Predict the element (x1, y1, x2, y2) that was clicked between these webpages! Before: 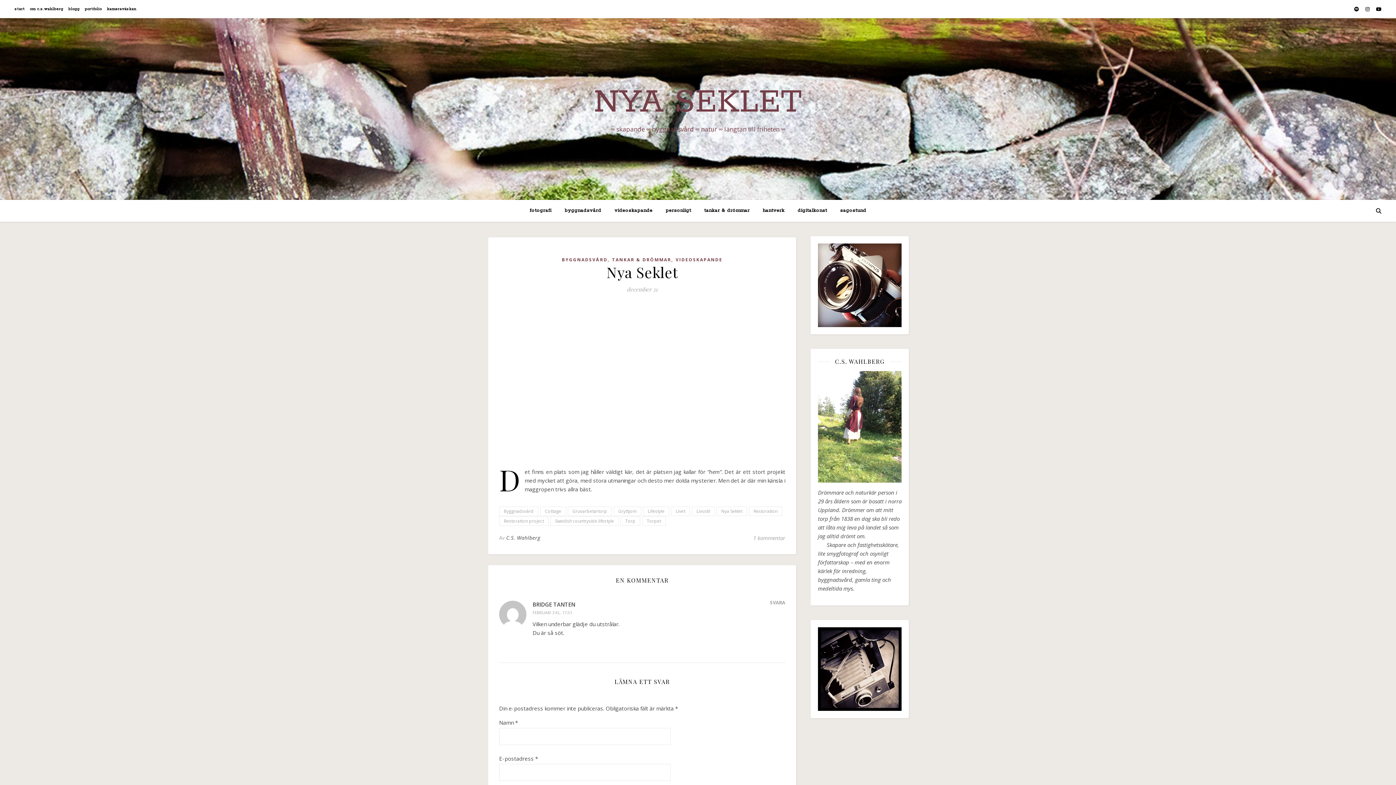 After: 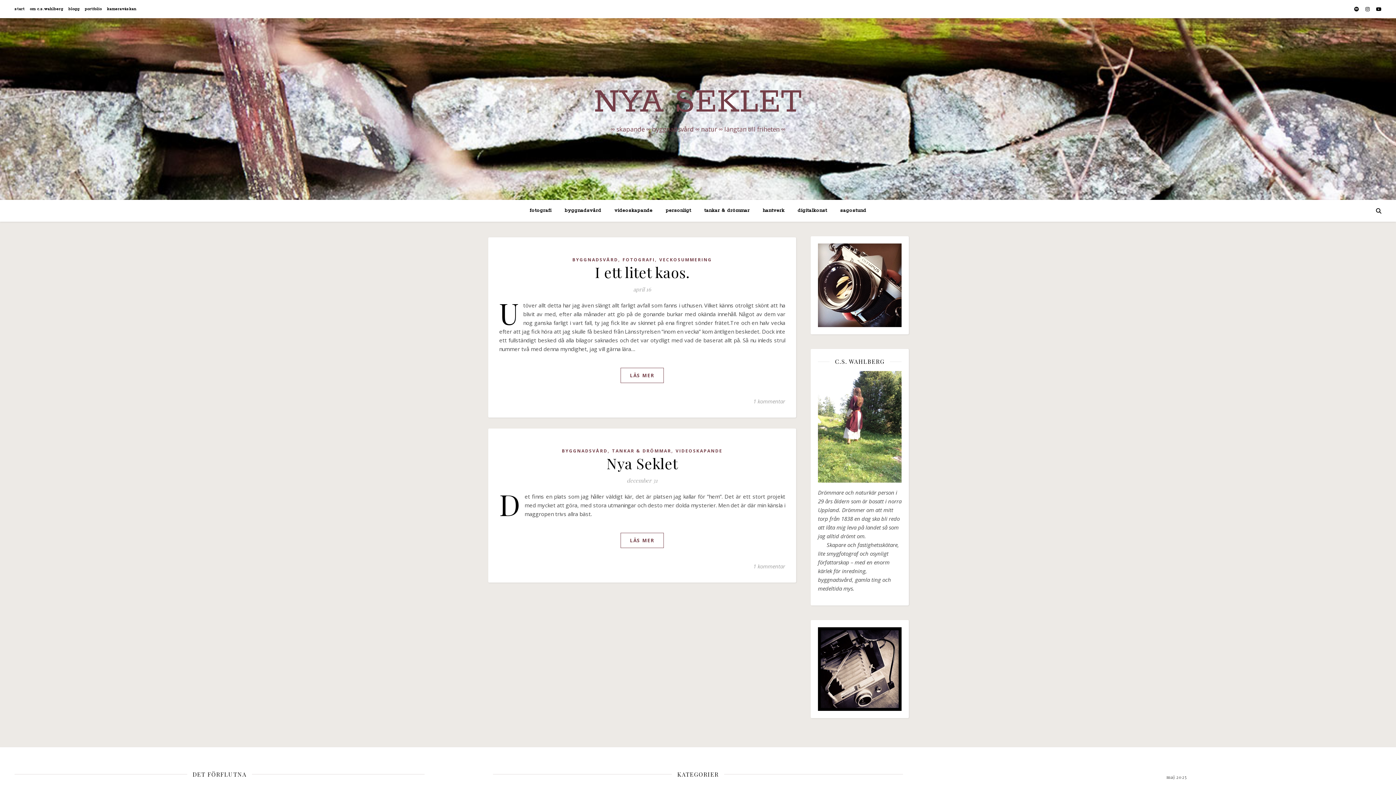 Action: bbox: (692, 506, 714, 516) label: Livsstil